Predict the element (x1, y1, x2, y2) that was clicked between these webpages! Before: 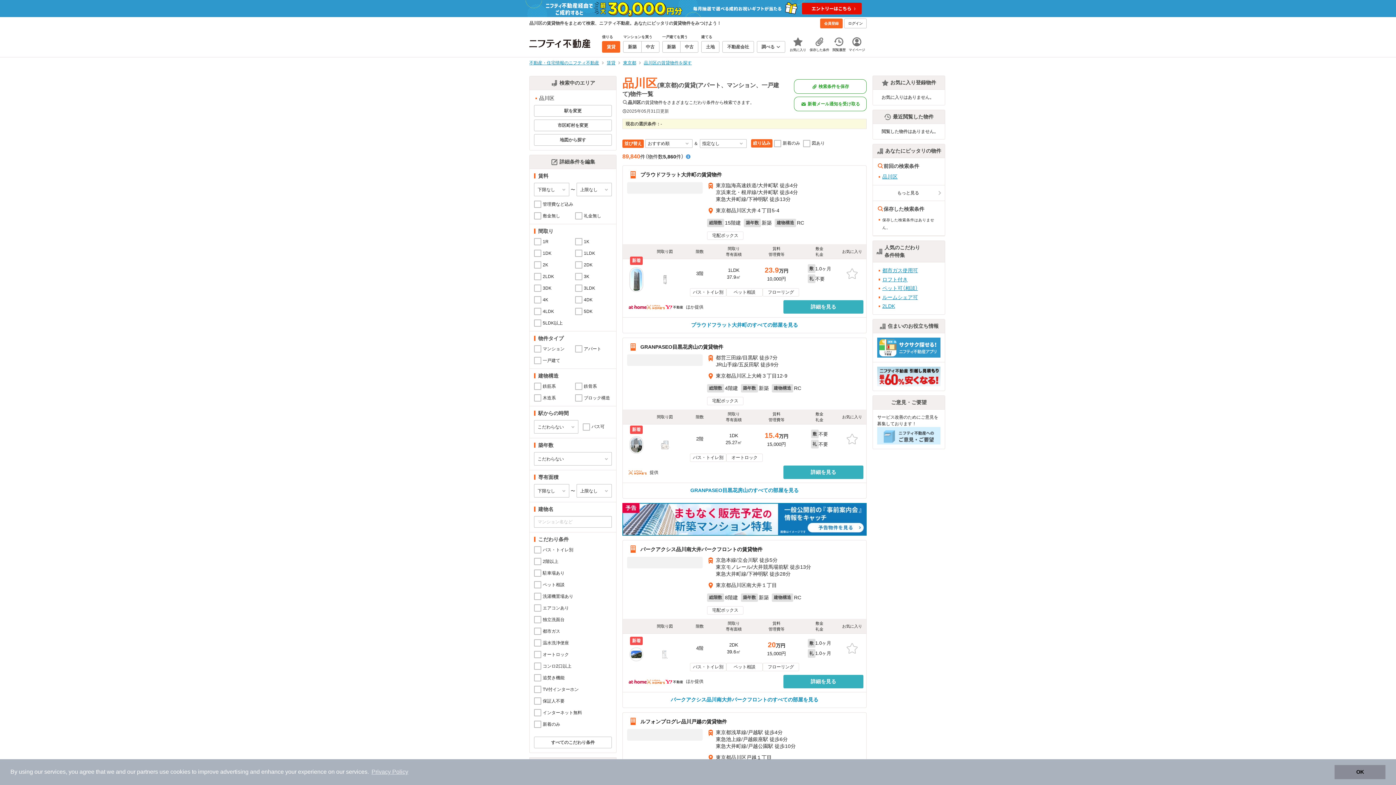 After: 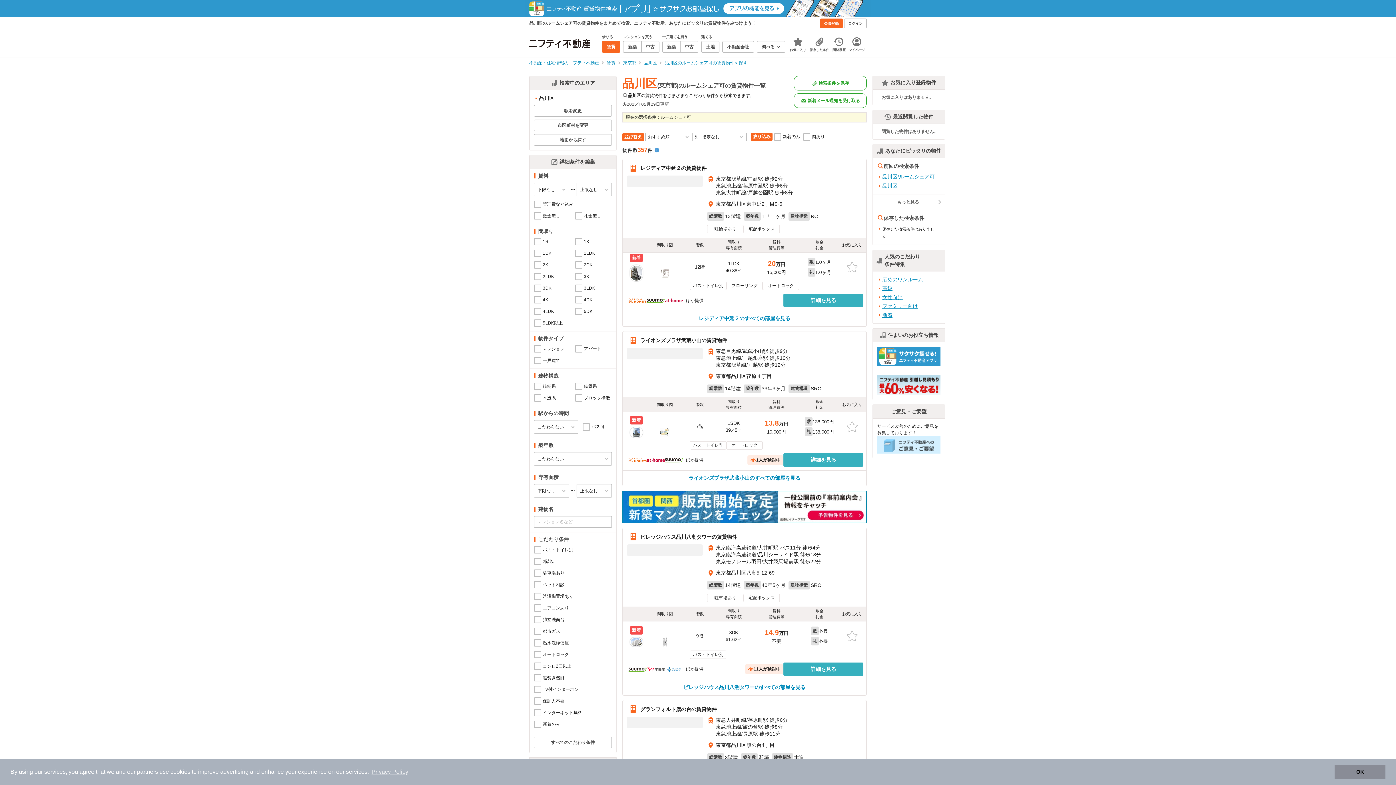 Action: label: ルームシェア可 bbox: (882, 294, 918, 300)